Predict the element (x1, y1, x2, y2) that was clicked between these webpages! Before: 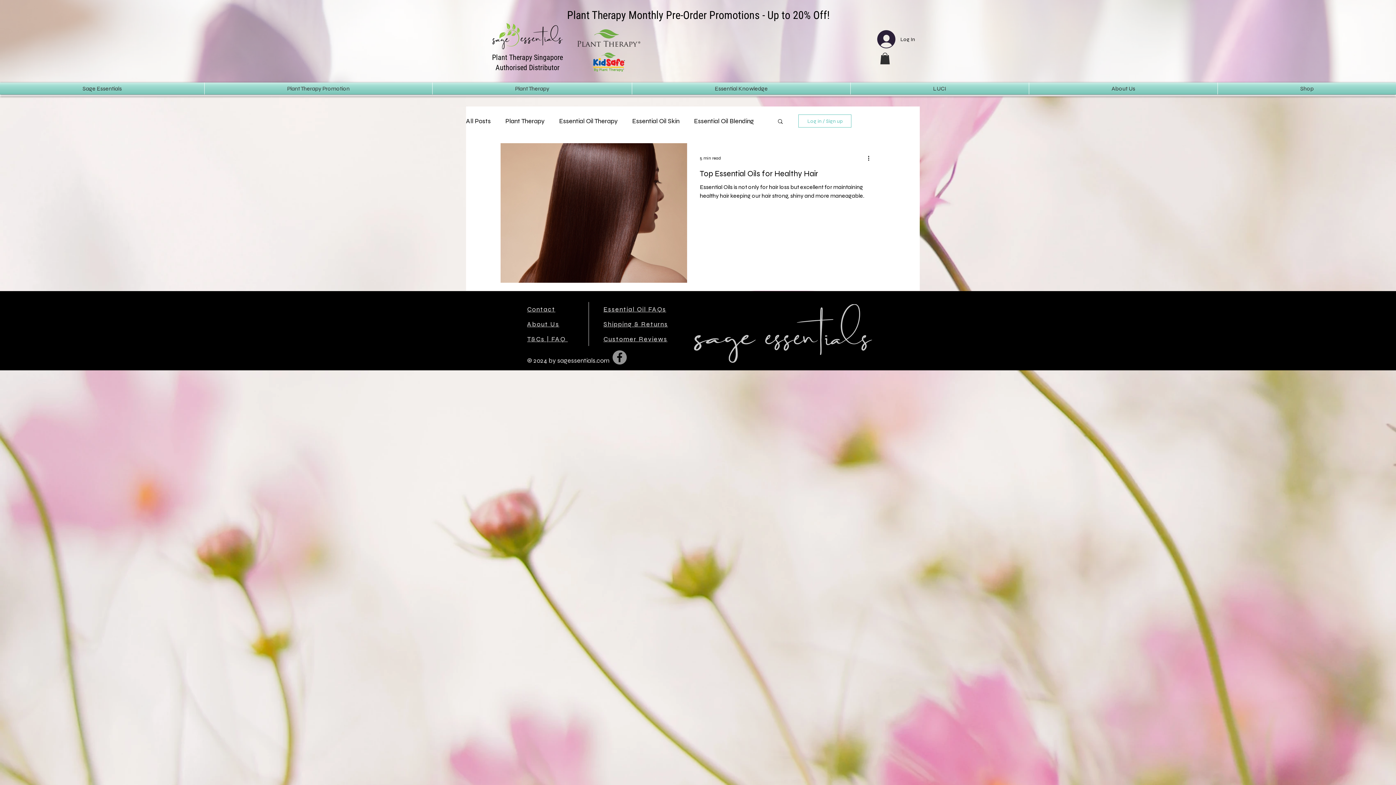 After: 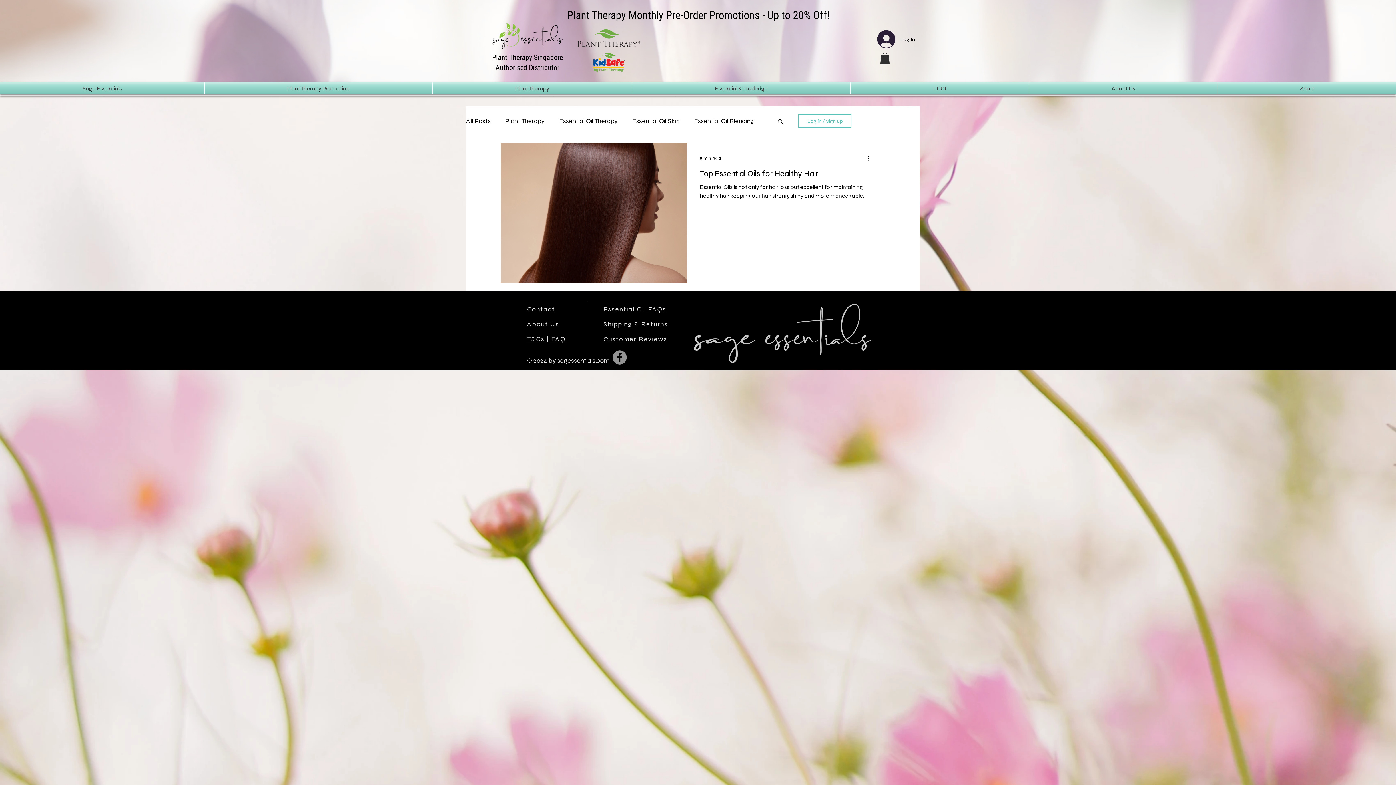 Action: bbox: (527, 320, 559, 328) label: About Us